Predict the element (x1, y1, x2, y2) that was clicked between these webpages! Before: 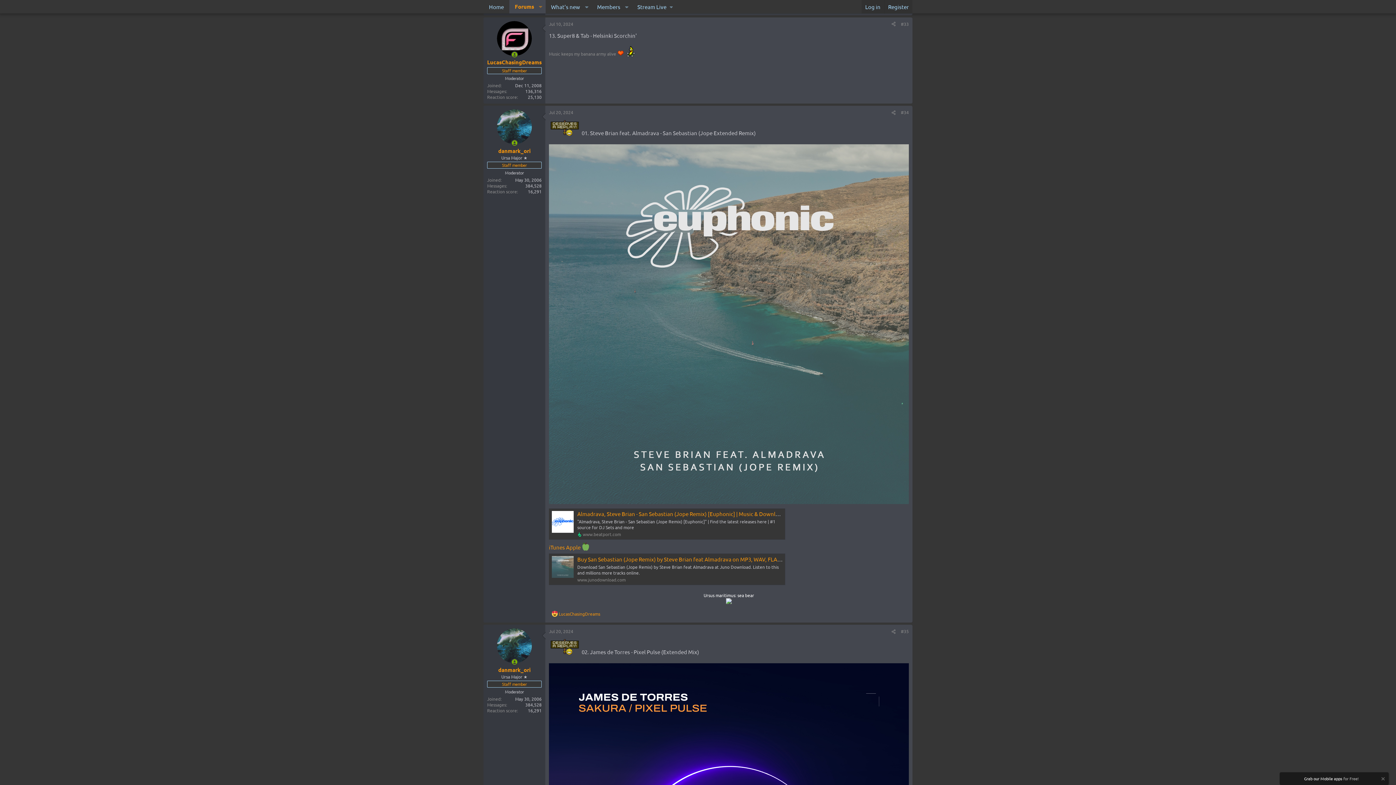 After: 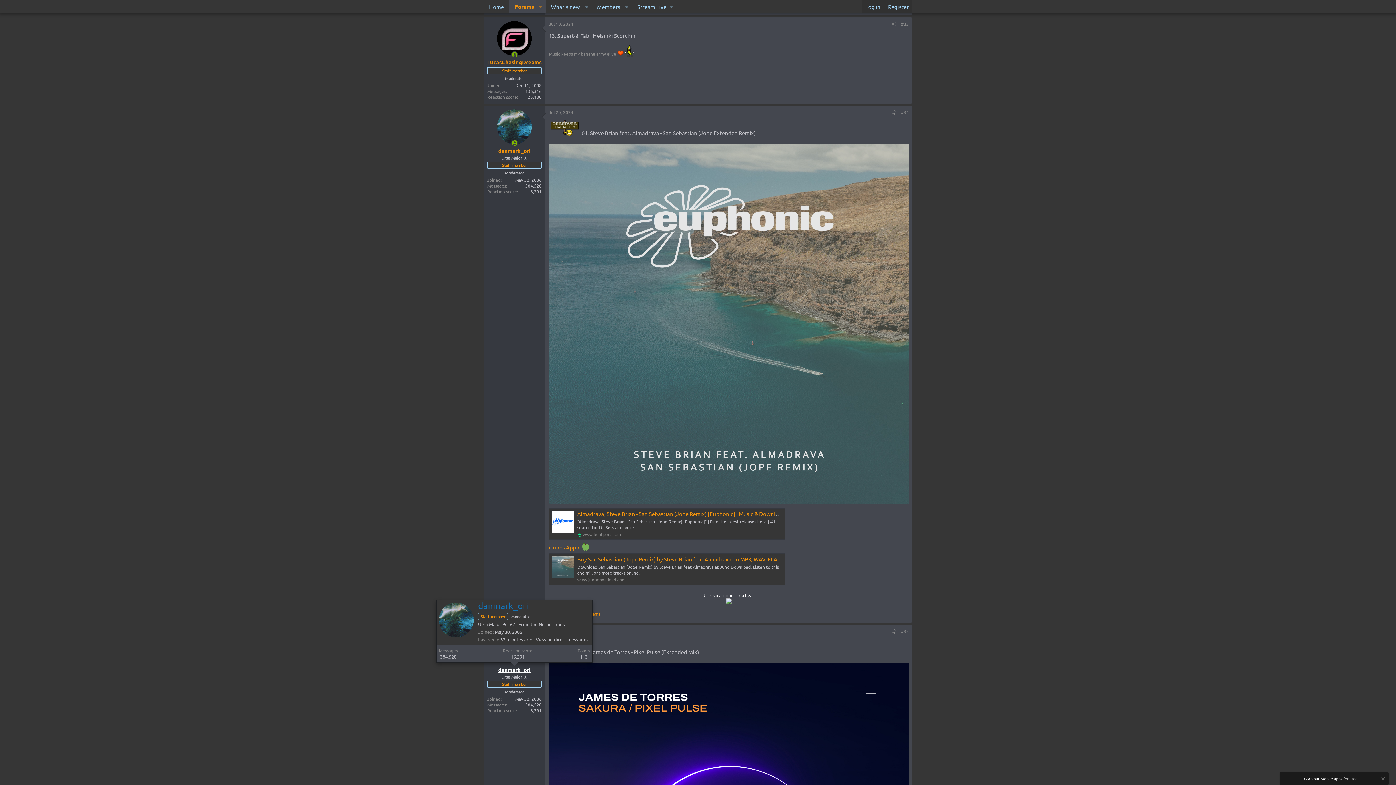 Action: bbox: (498, 666, 530, 673) label: danmark_ori